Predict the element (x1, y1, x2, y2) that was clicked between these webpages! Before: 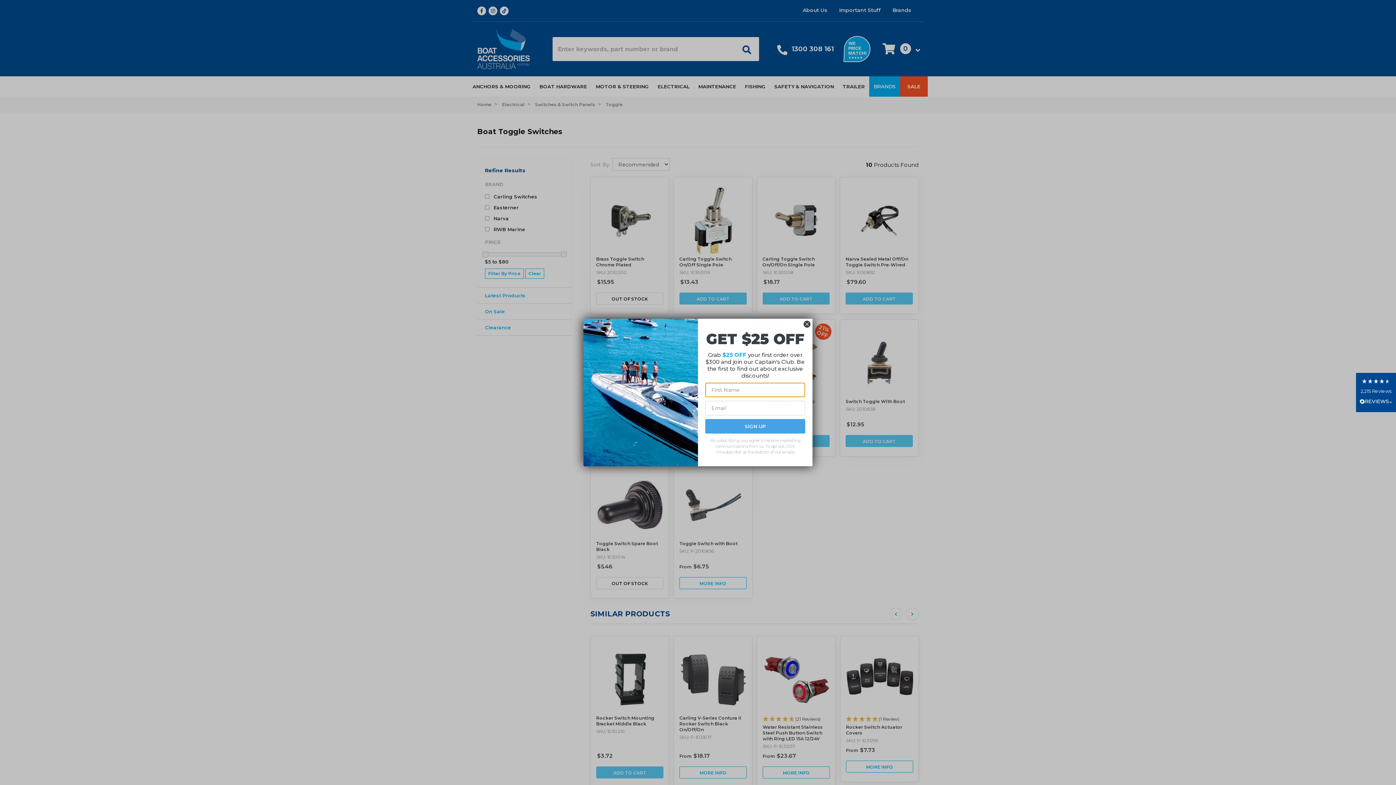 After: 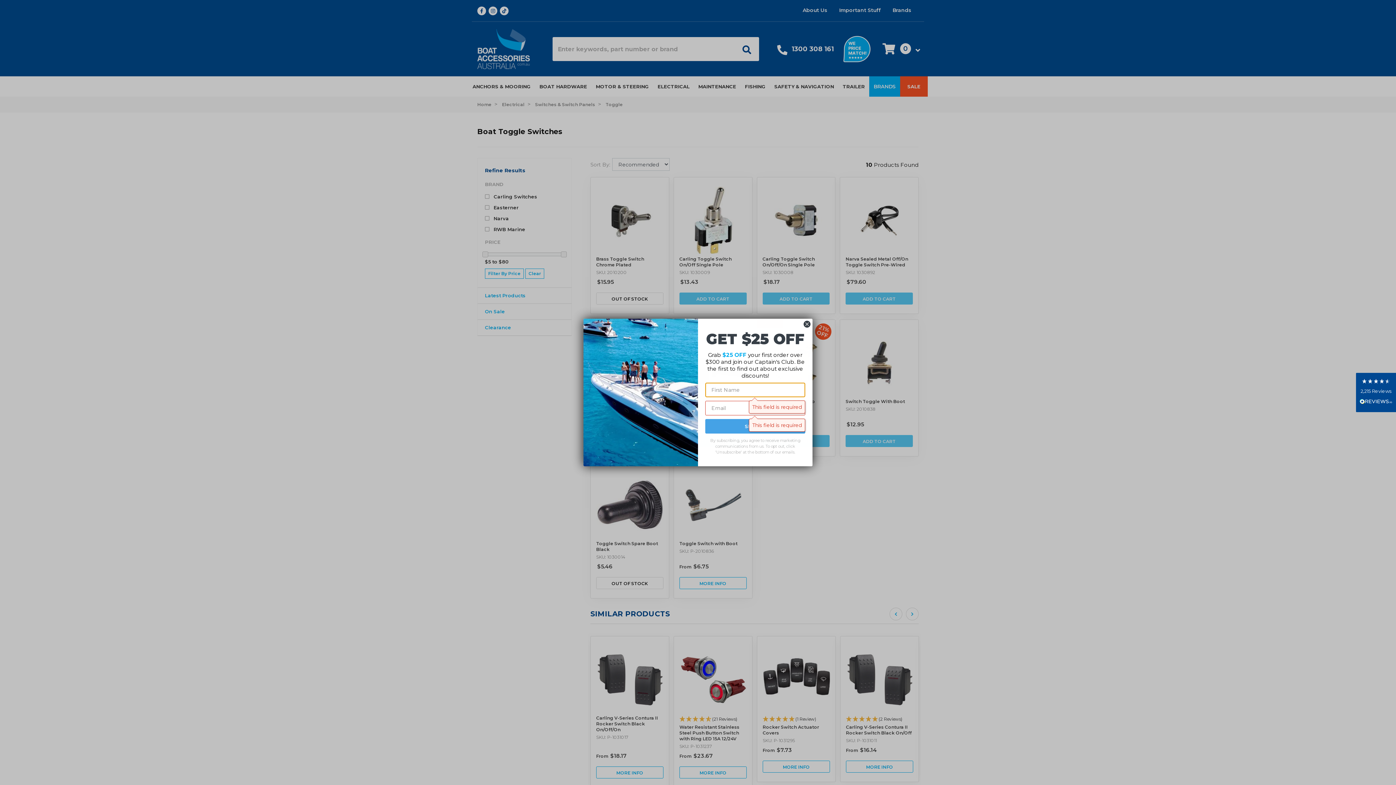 Action: label: SIGN UP bbox: (705, 419, 805, 433)